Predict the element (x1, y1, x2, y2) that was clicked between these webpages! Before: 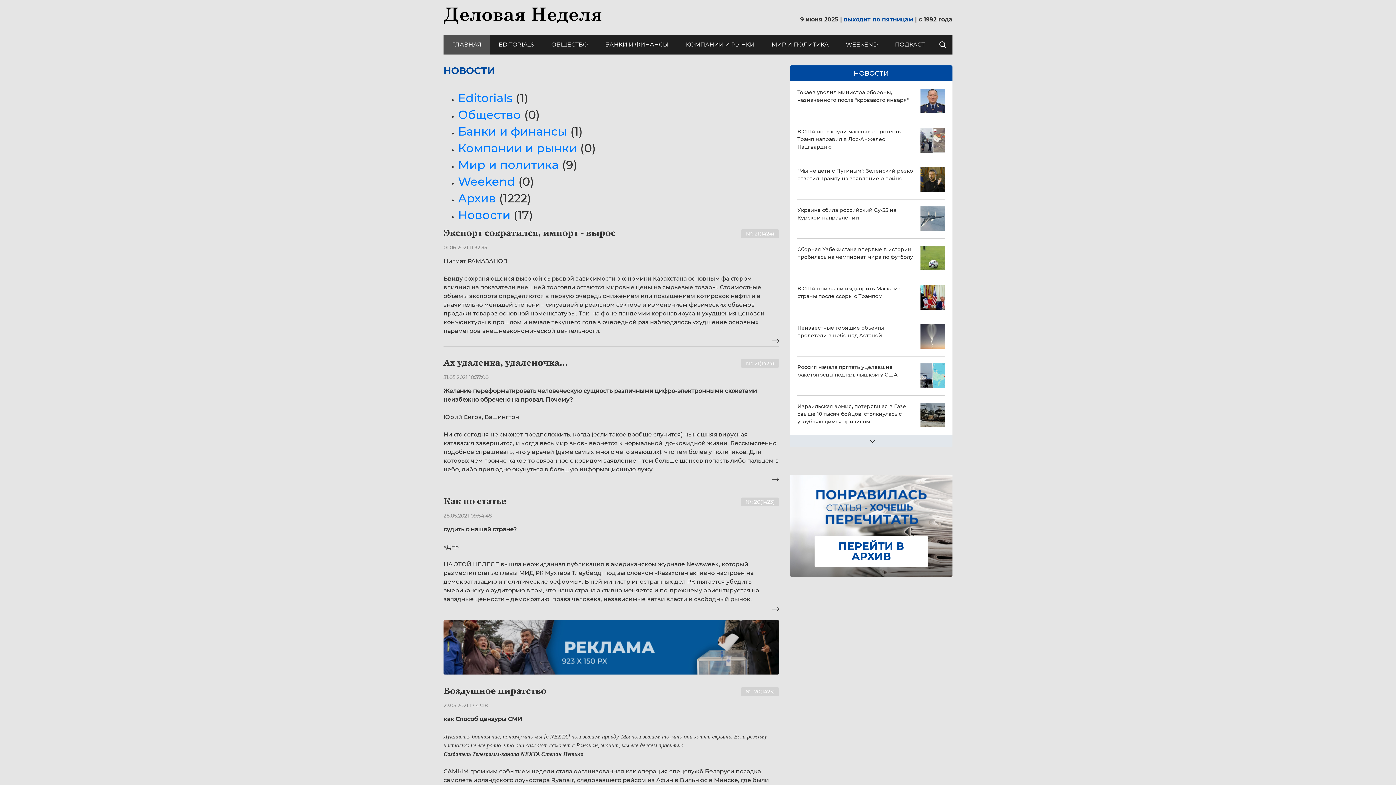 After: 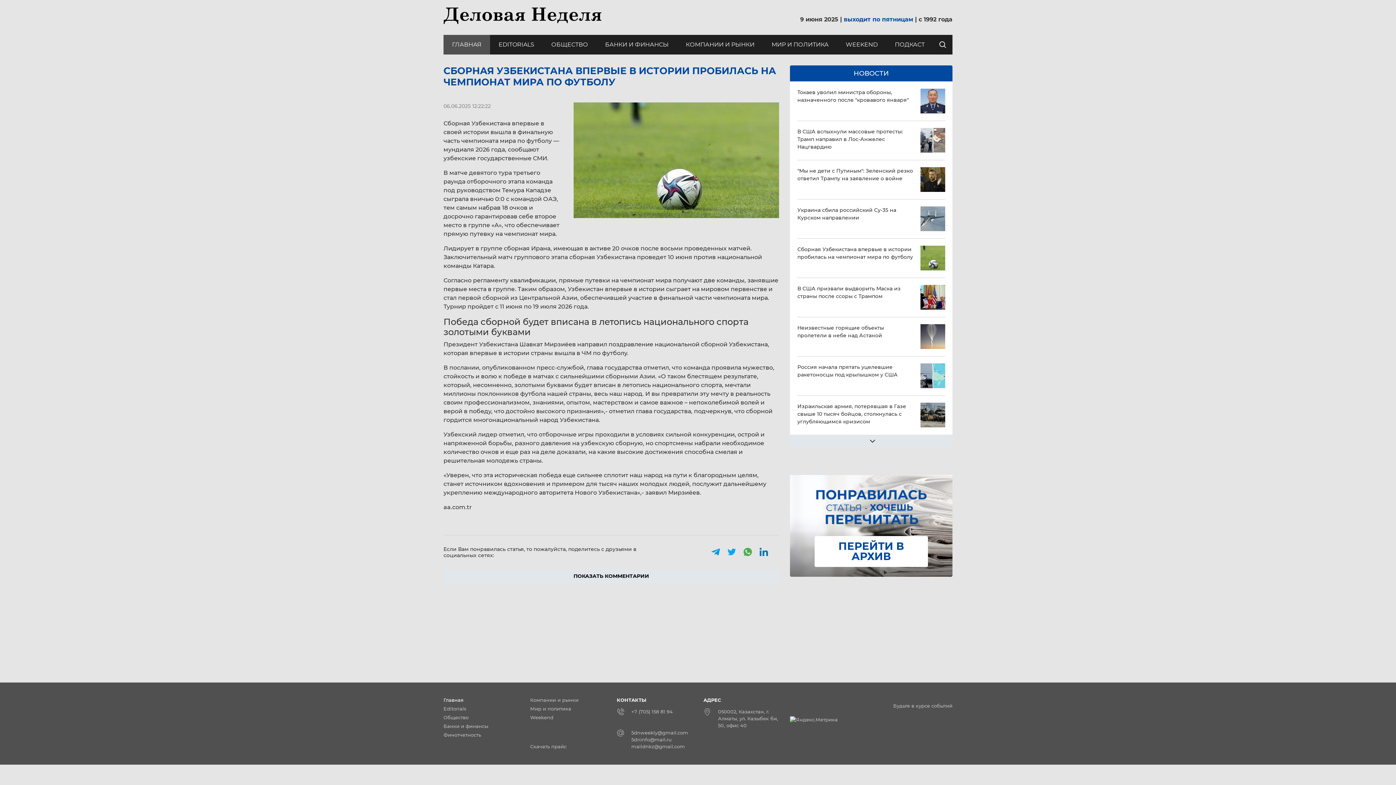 Action: label: Сборная Узбекистана впервые в истории пробилась на чемпионат мира по футболу bbox: (790, 238, 952, 277)